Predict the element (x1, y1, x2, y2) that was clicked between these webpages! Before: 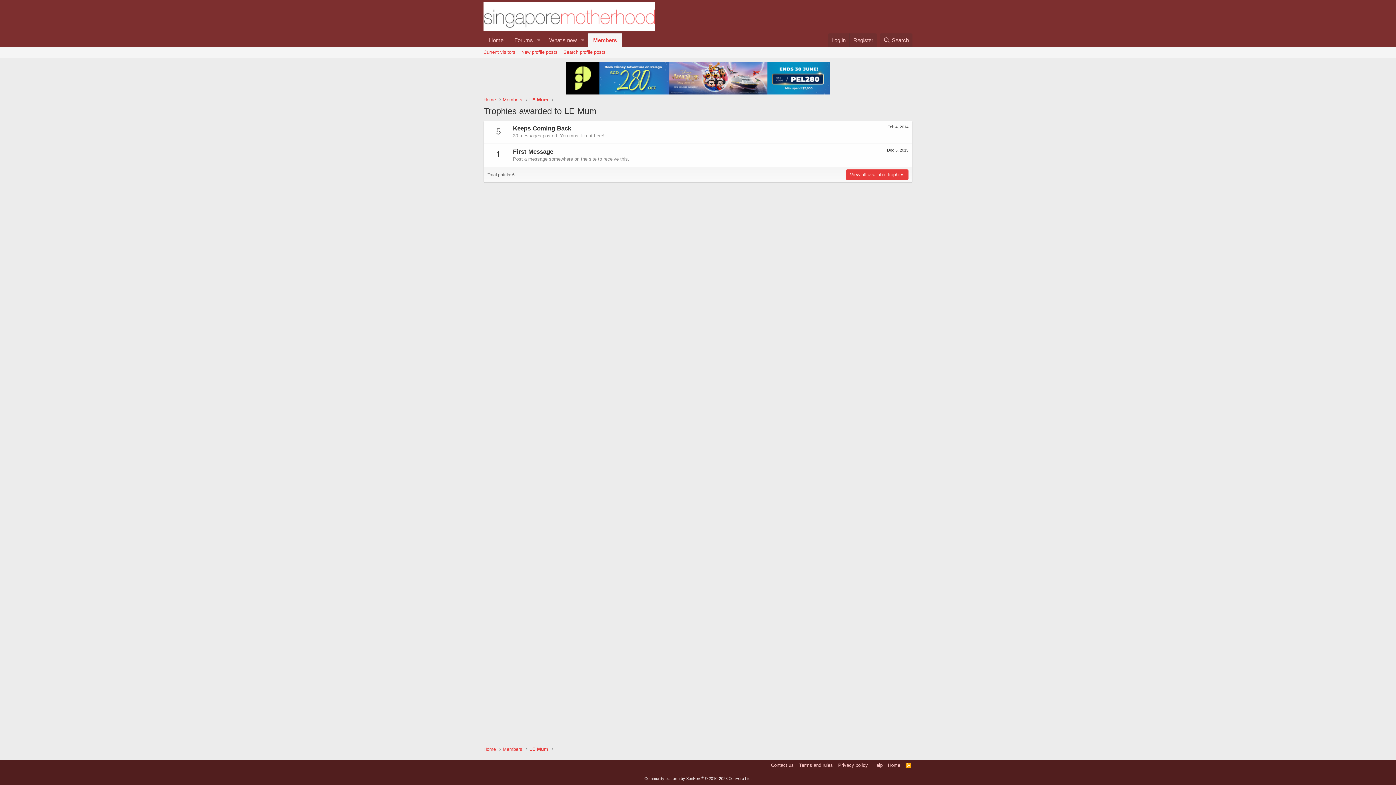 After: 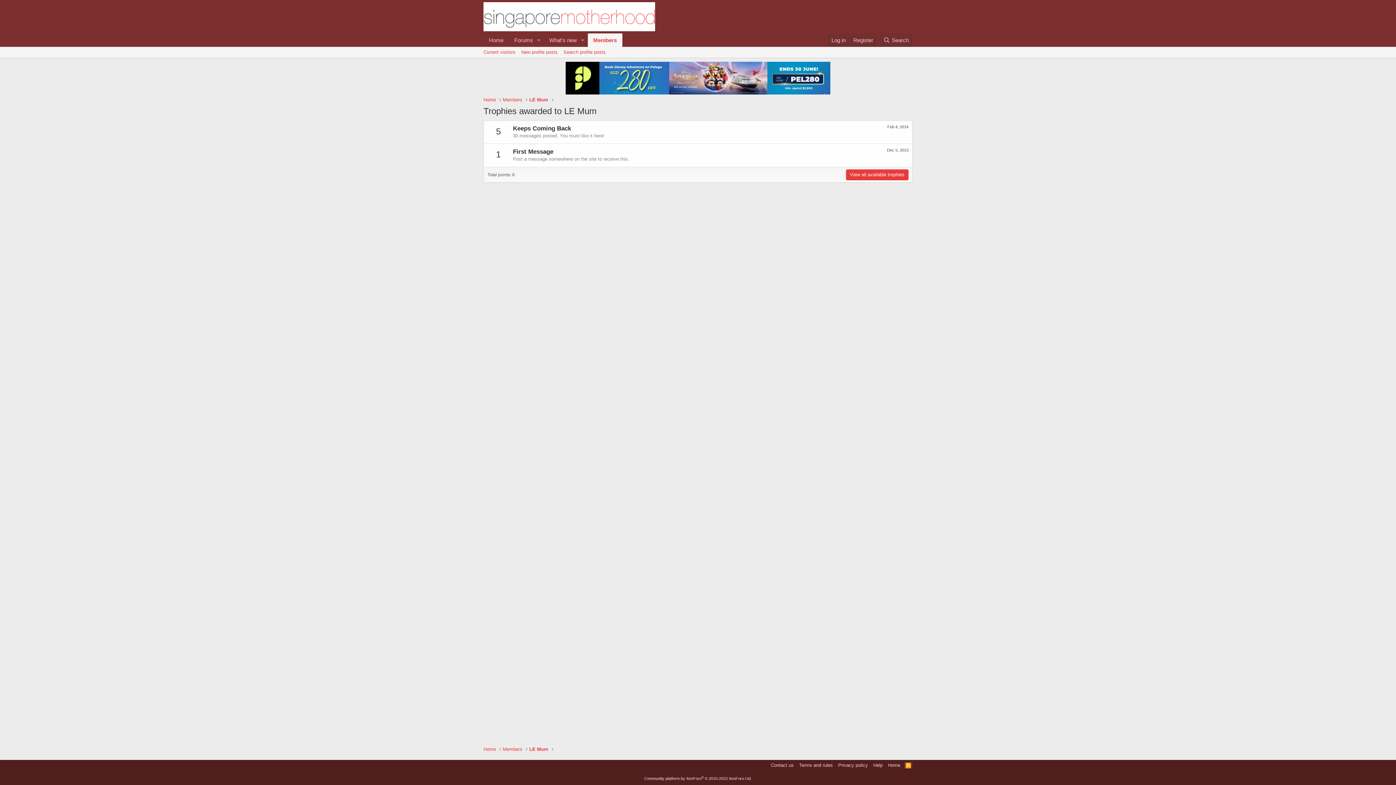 Action: bbox: (904, 762, 912, 769) label: RSS